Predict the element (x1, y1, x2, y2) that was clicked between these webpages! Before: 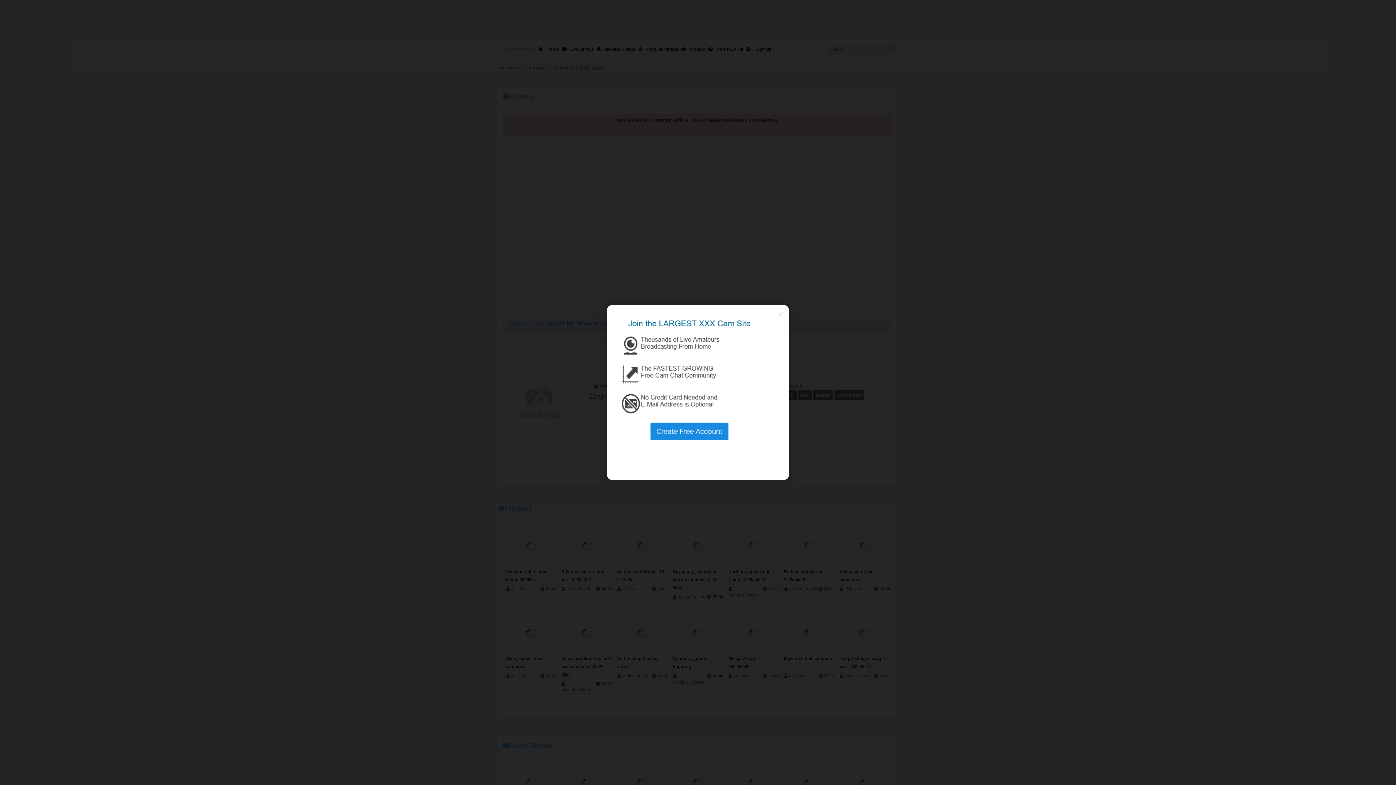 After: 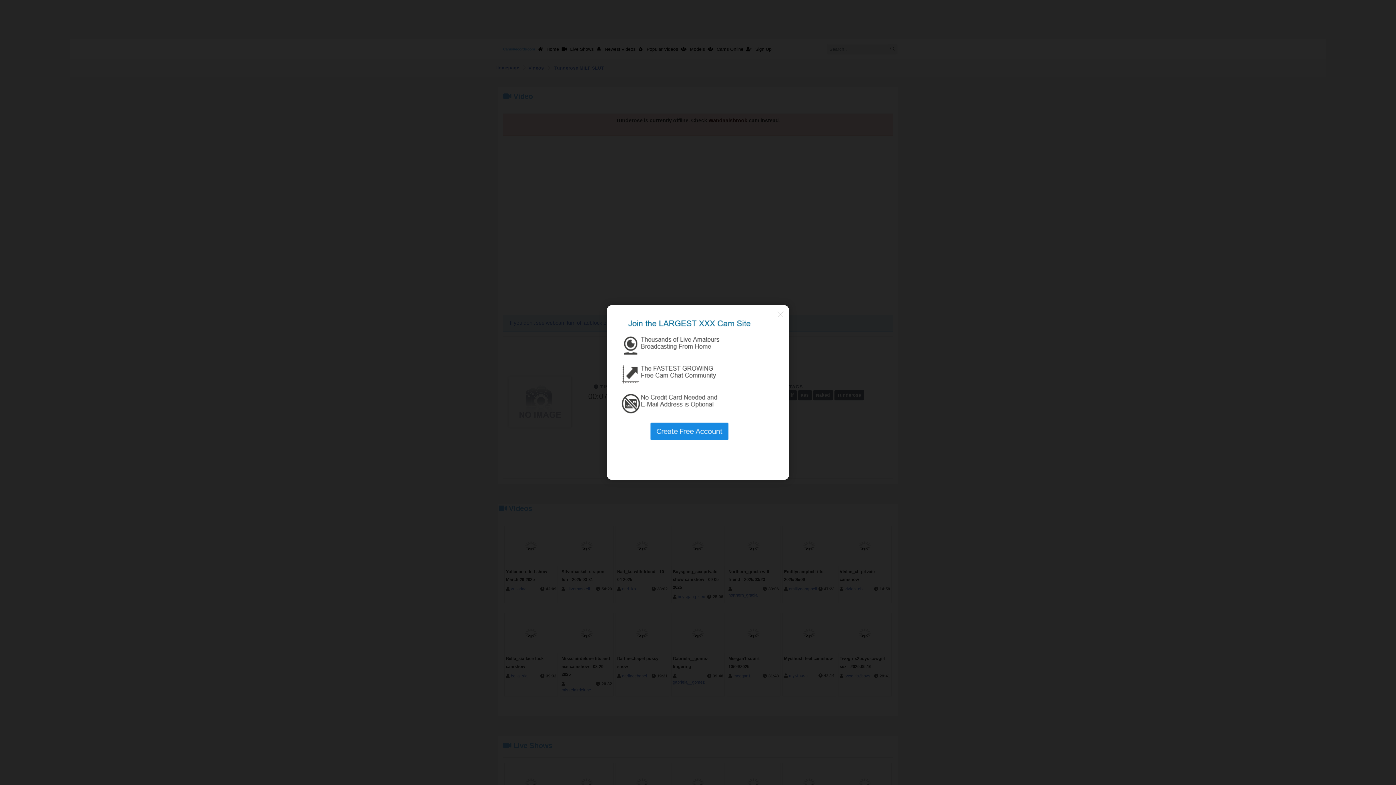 Action: bbox: (628, 427, 759, 432)